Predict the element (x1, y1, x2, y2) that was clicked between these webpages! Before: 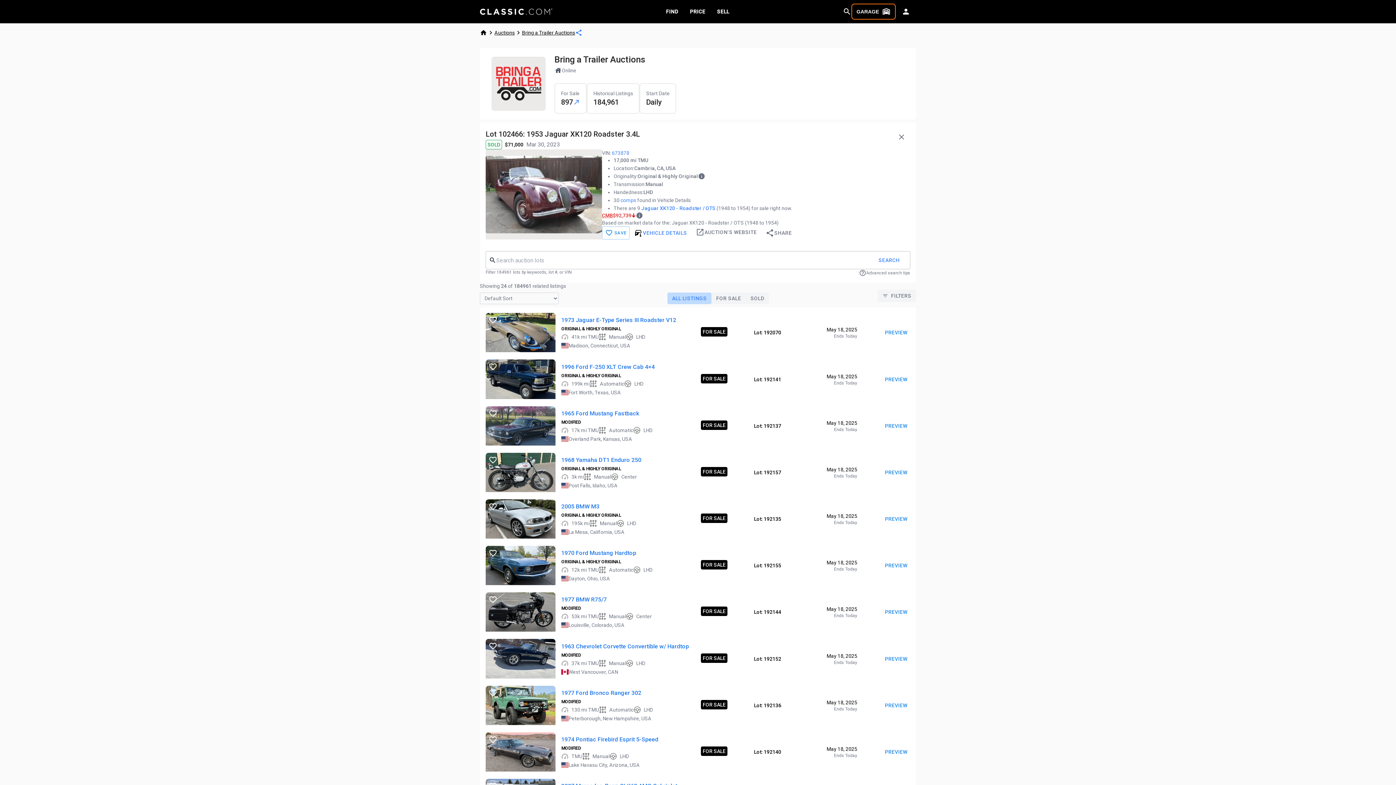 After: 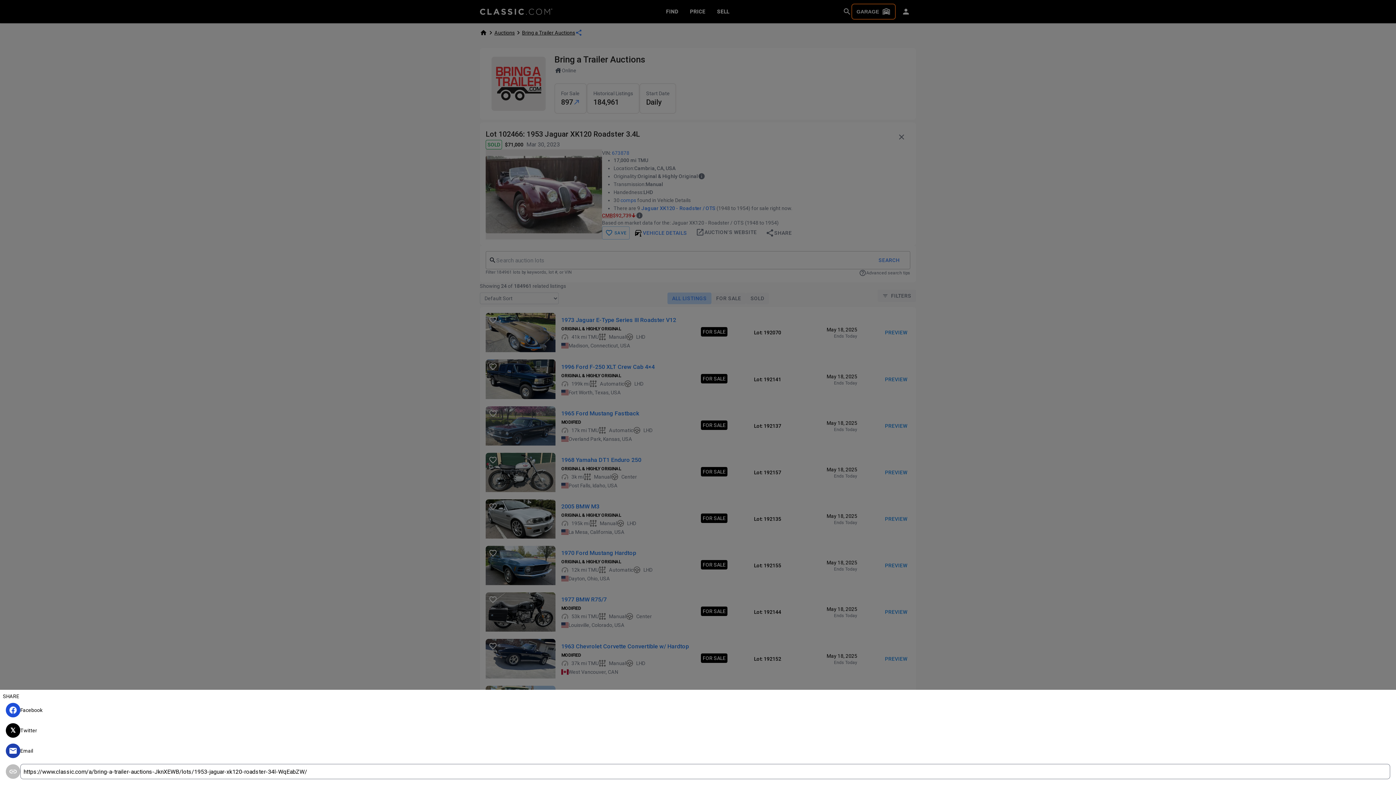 Action: bbox: (761, 226, 796, 239) label: 
SHARE